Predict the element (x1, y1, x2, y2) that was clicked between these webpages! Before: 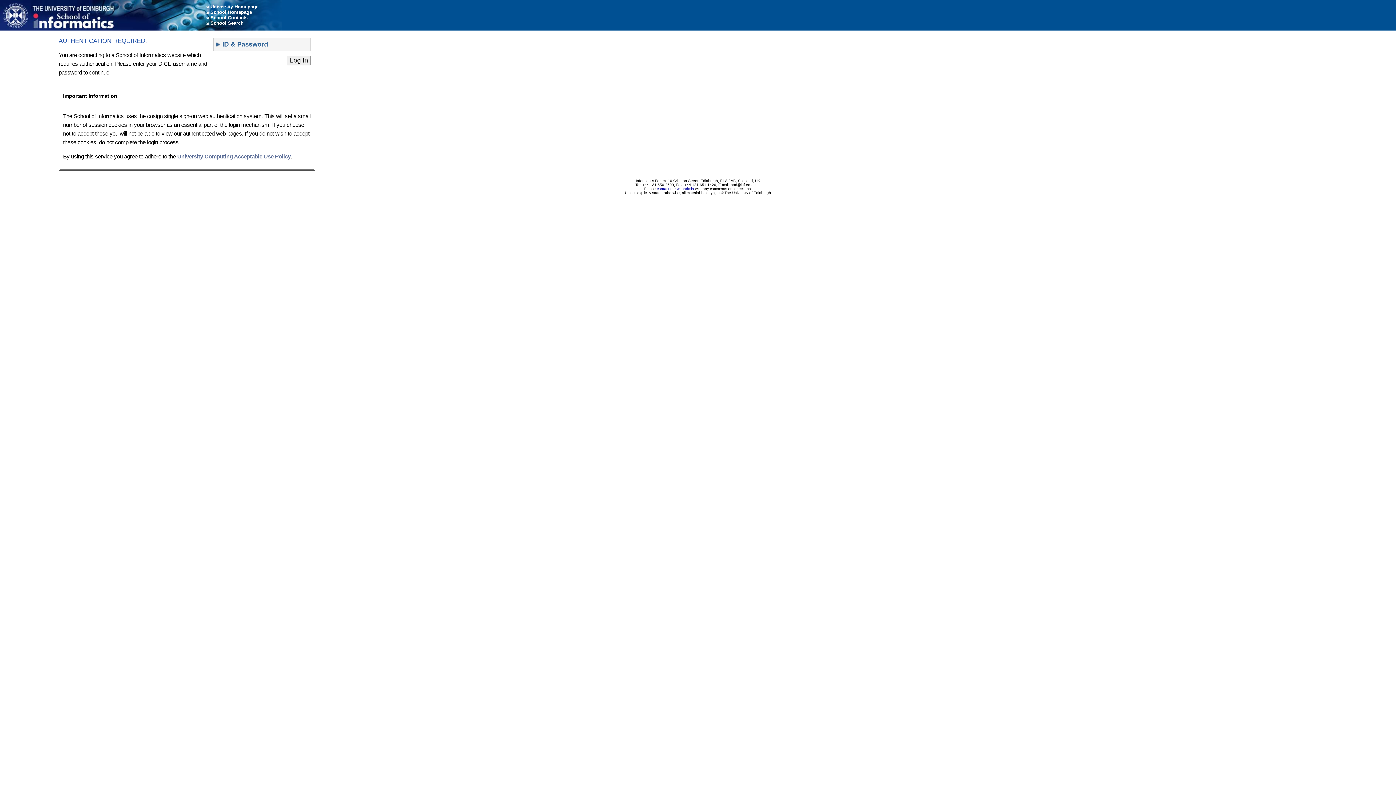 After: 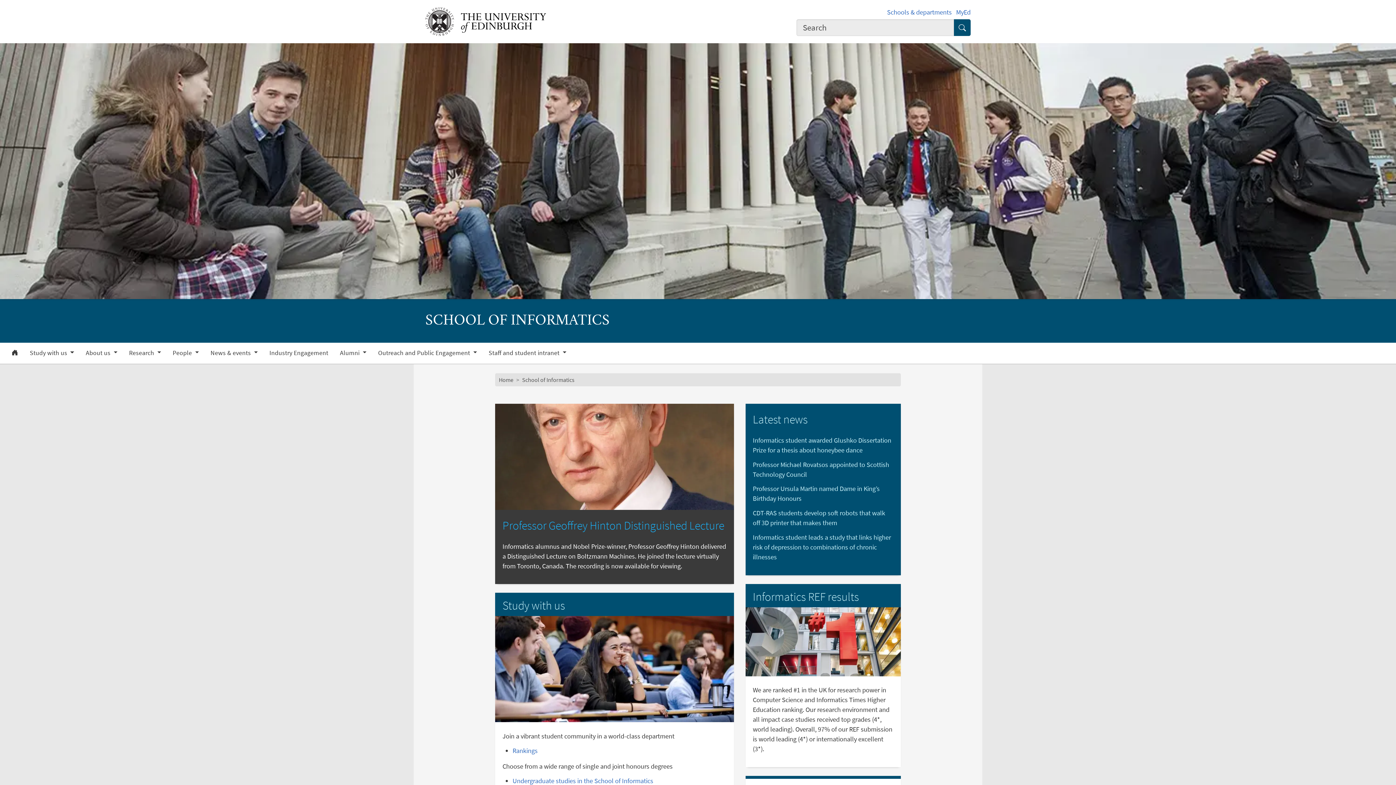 Action: label: School Homepage bbox: (210, 9, 252, 14)